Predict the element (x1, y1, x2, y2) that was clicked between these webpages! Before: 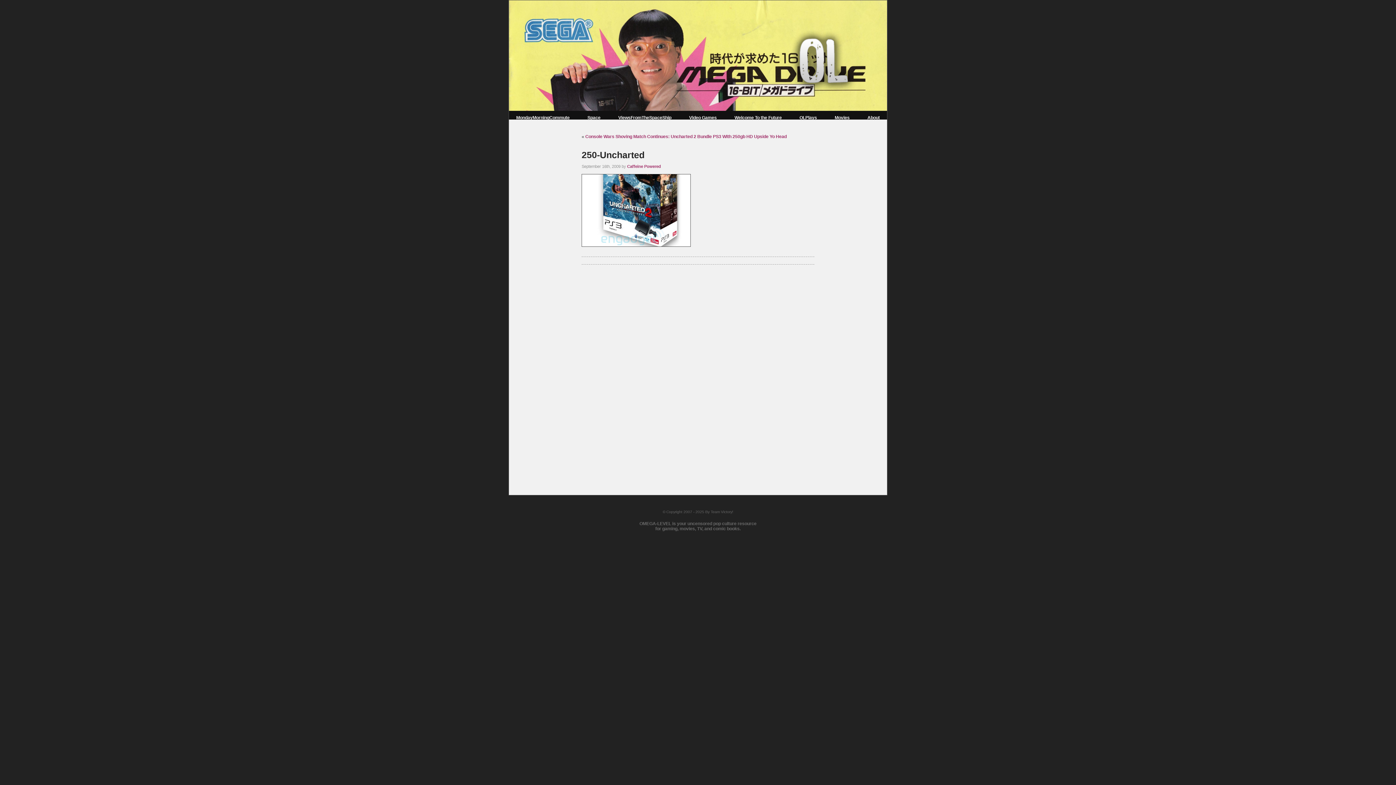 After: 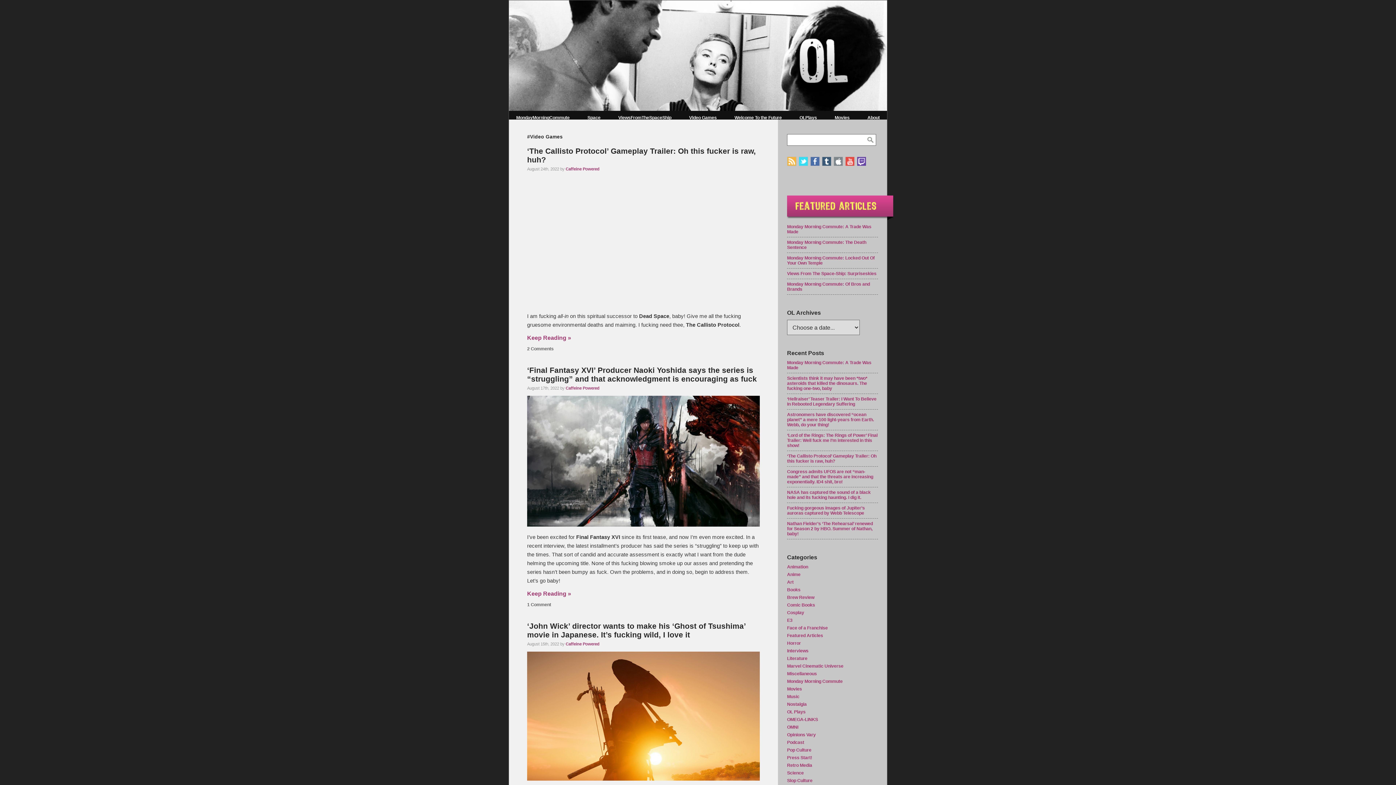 Action: bbox: (689, 115, 716, 120) label: Video Games